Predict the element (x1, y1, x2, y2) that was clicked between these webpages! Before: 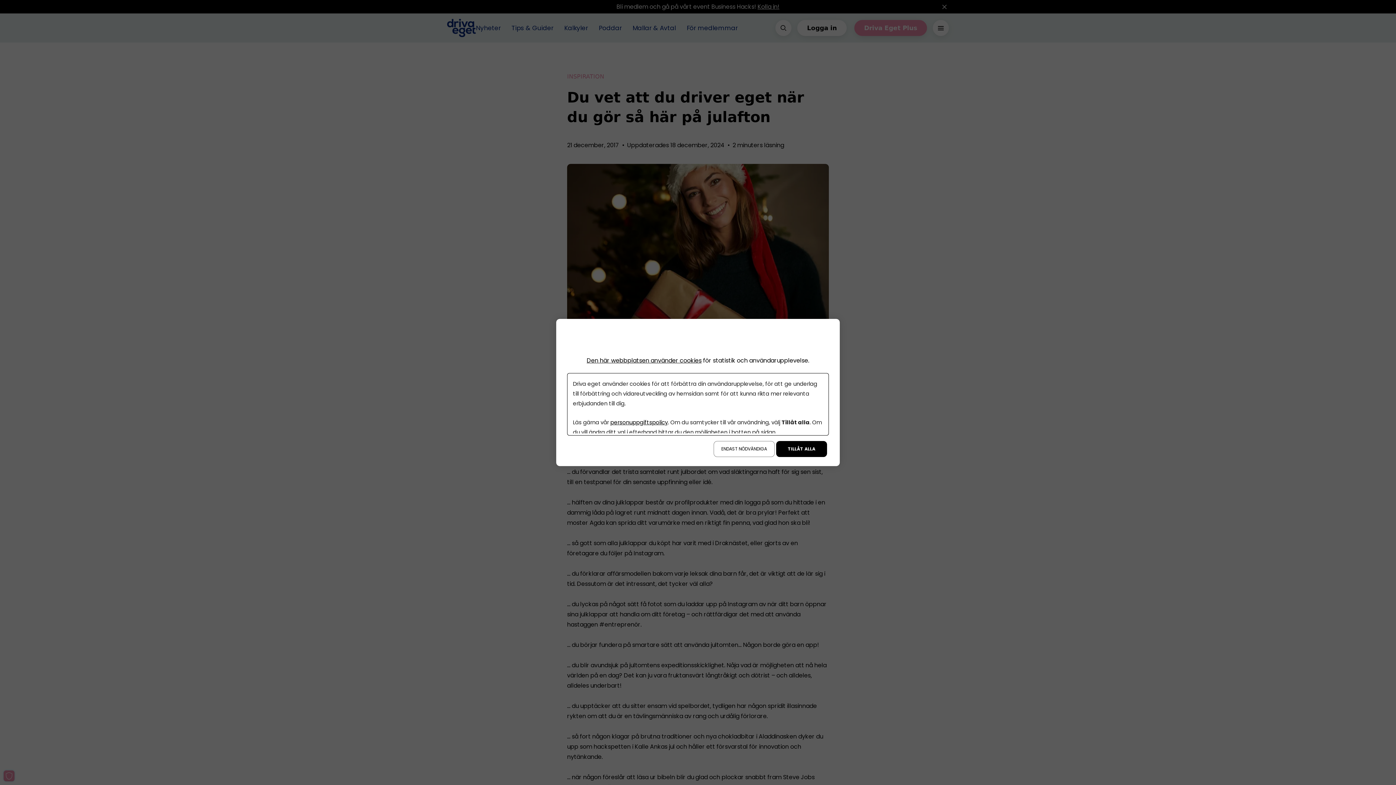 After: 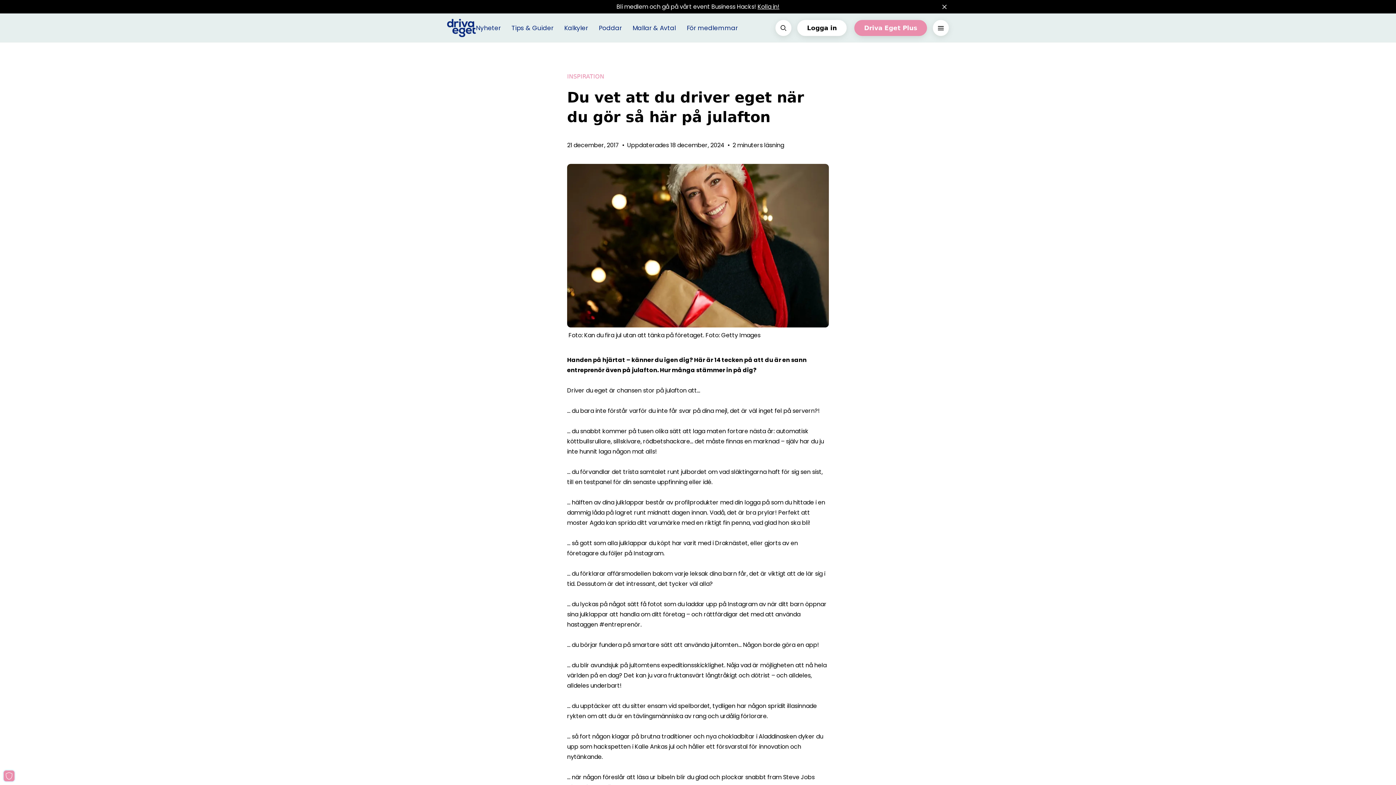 Action: label: TILLÅT ALLA bbox: (776, 441, 827, 457)